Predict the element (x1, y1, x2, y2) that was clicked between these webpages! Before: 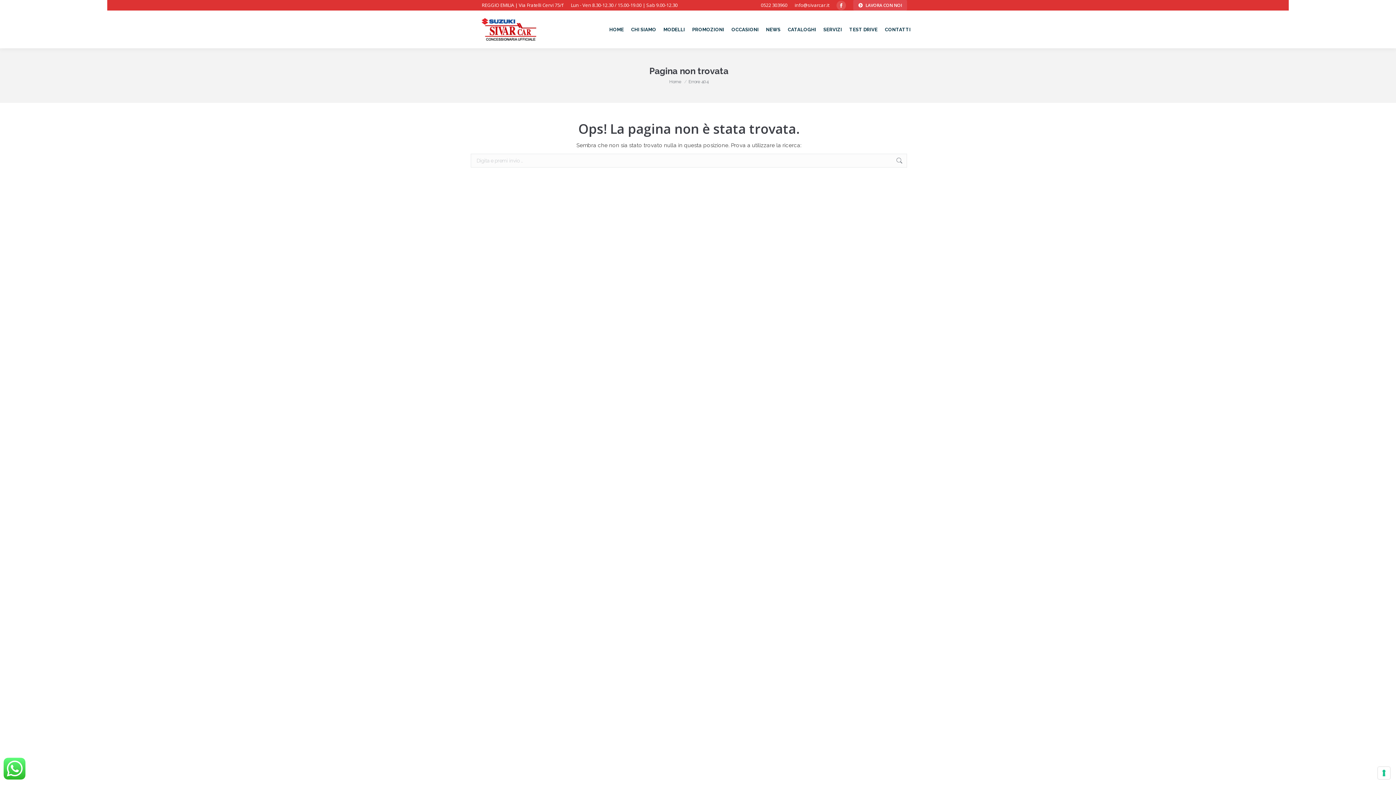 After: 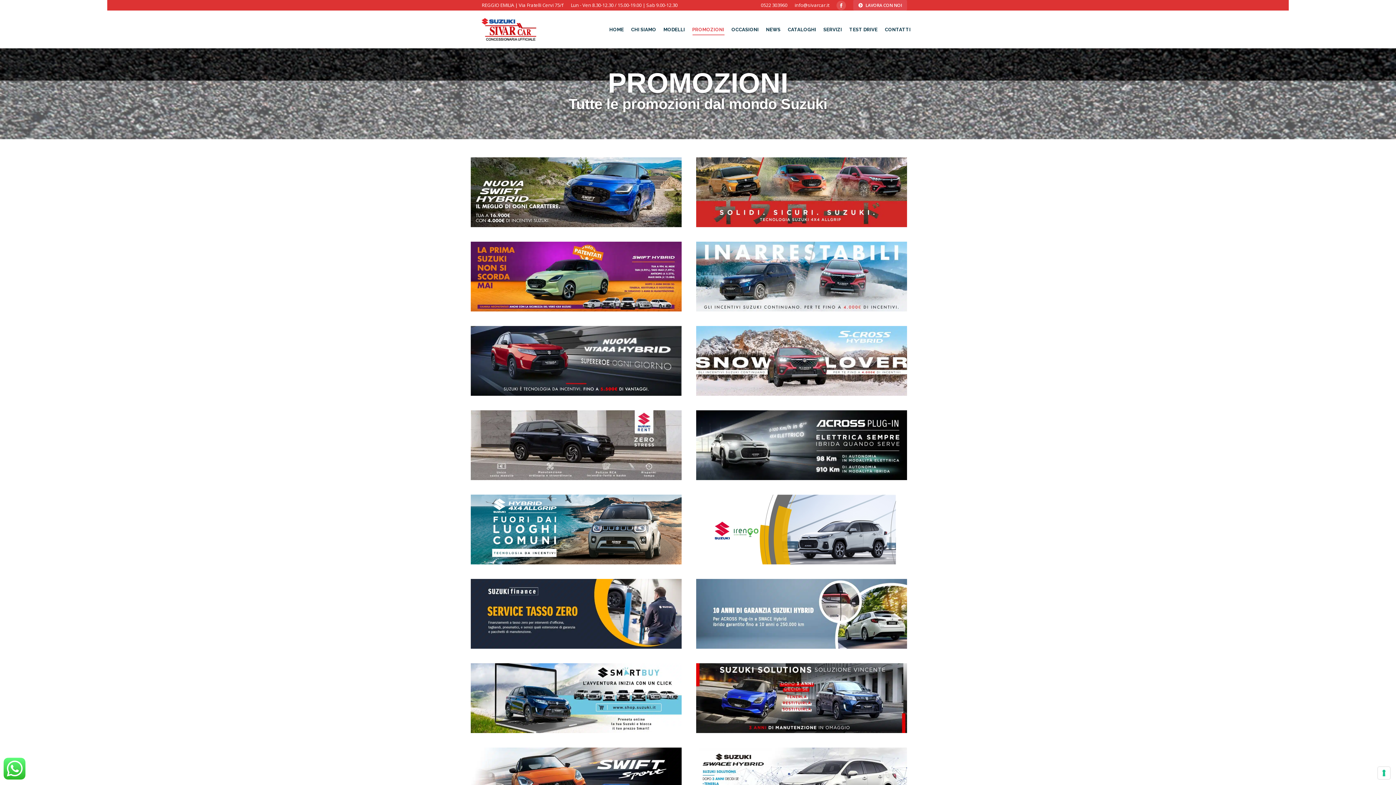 Action: label: PROMOZIONI bbox: (688, 10, 728, 48)